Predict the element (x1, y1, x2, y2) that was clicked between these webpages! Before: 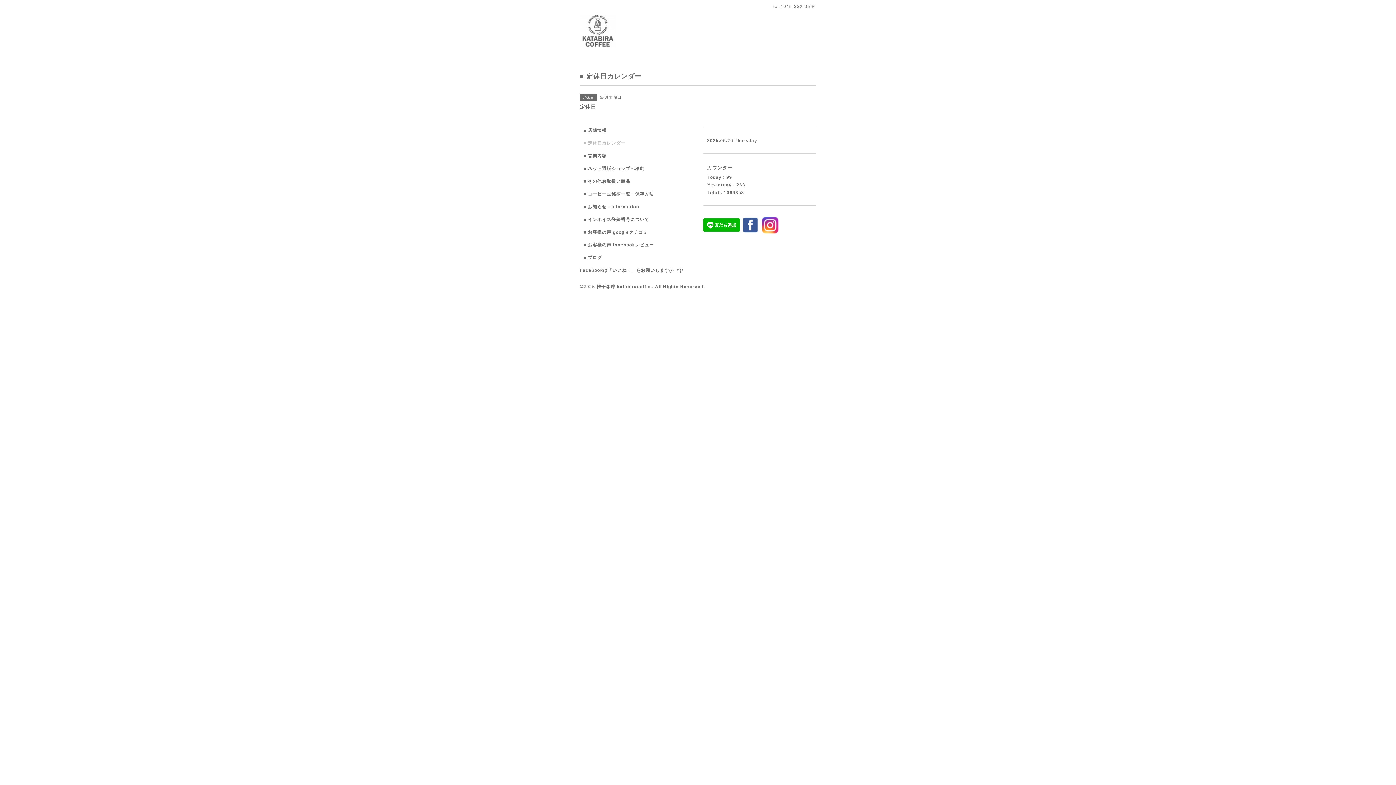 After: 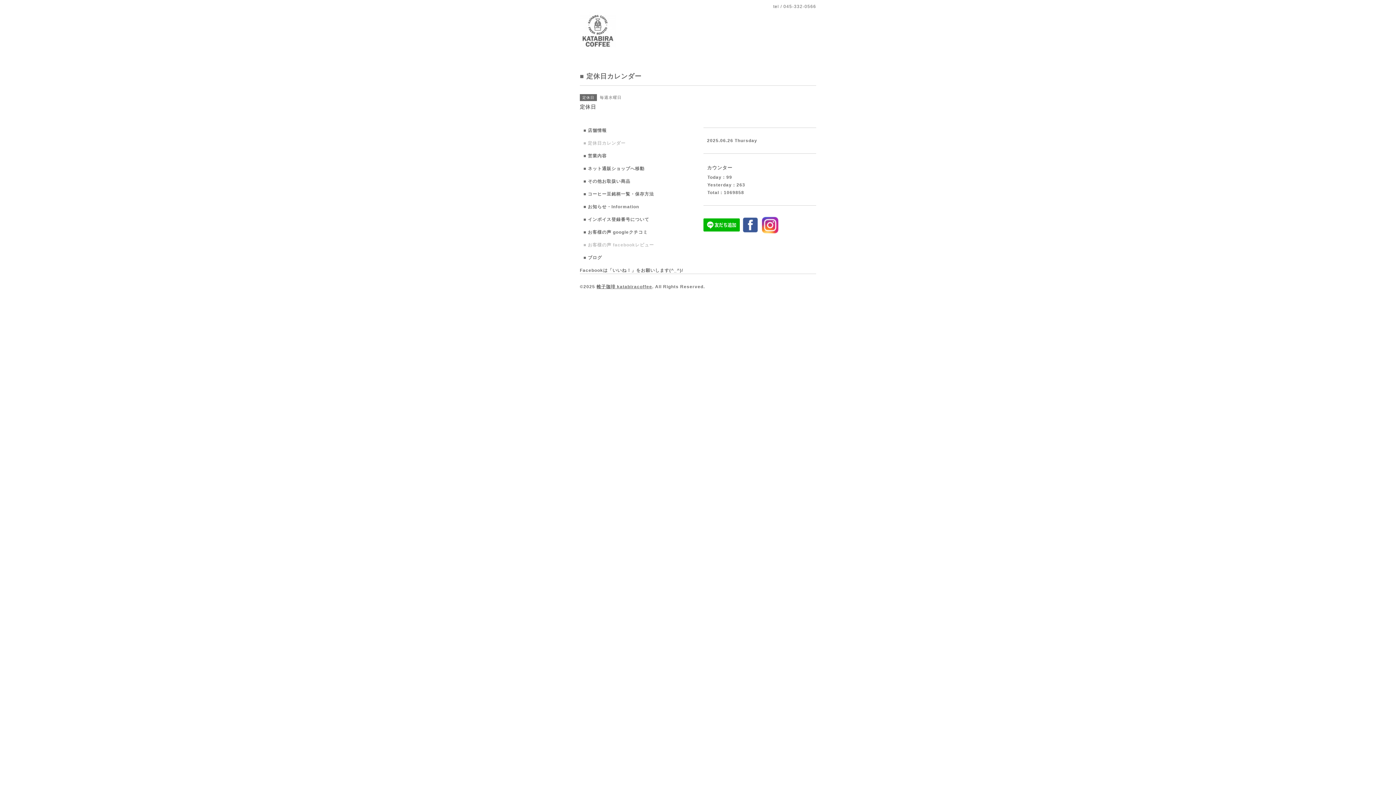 Action: label: ■ お客様の声 facebookレビュー bbox: (580, 242, 692, 254)